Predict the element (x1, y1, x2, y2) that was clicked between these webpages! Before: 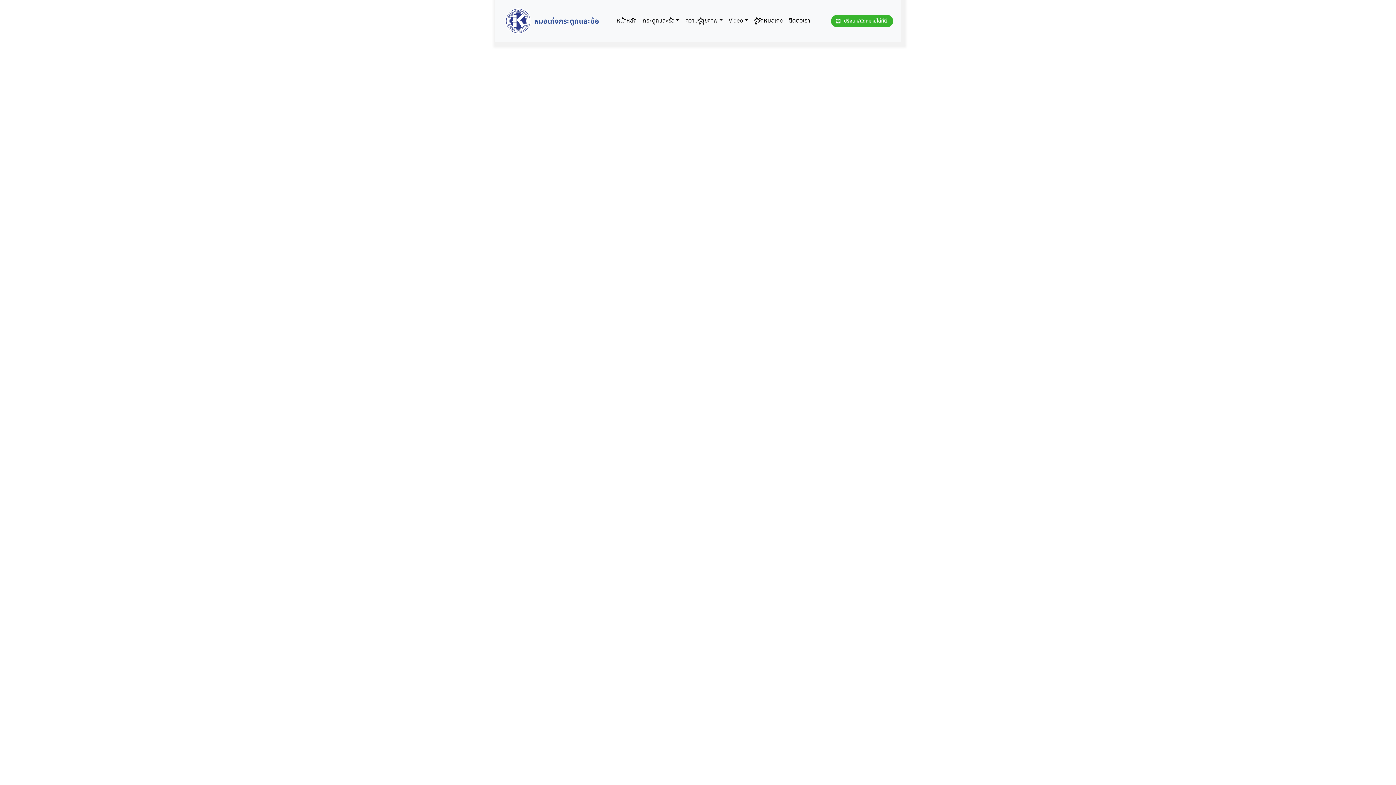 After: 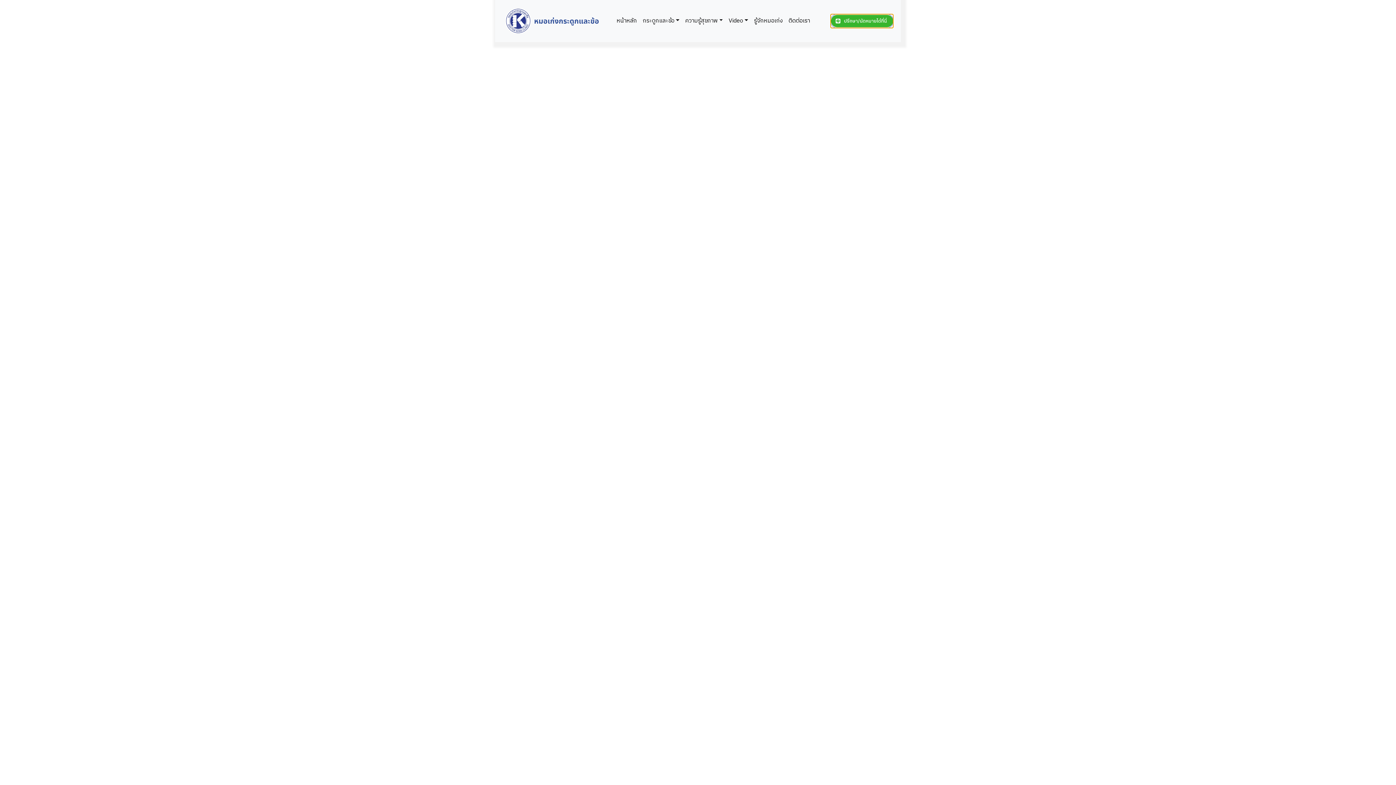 Action: bbox: (830, 13, 893, 28)